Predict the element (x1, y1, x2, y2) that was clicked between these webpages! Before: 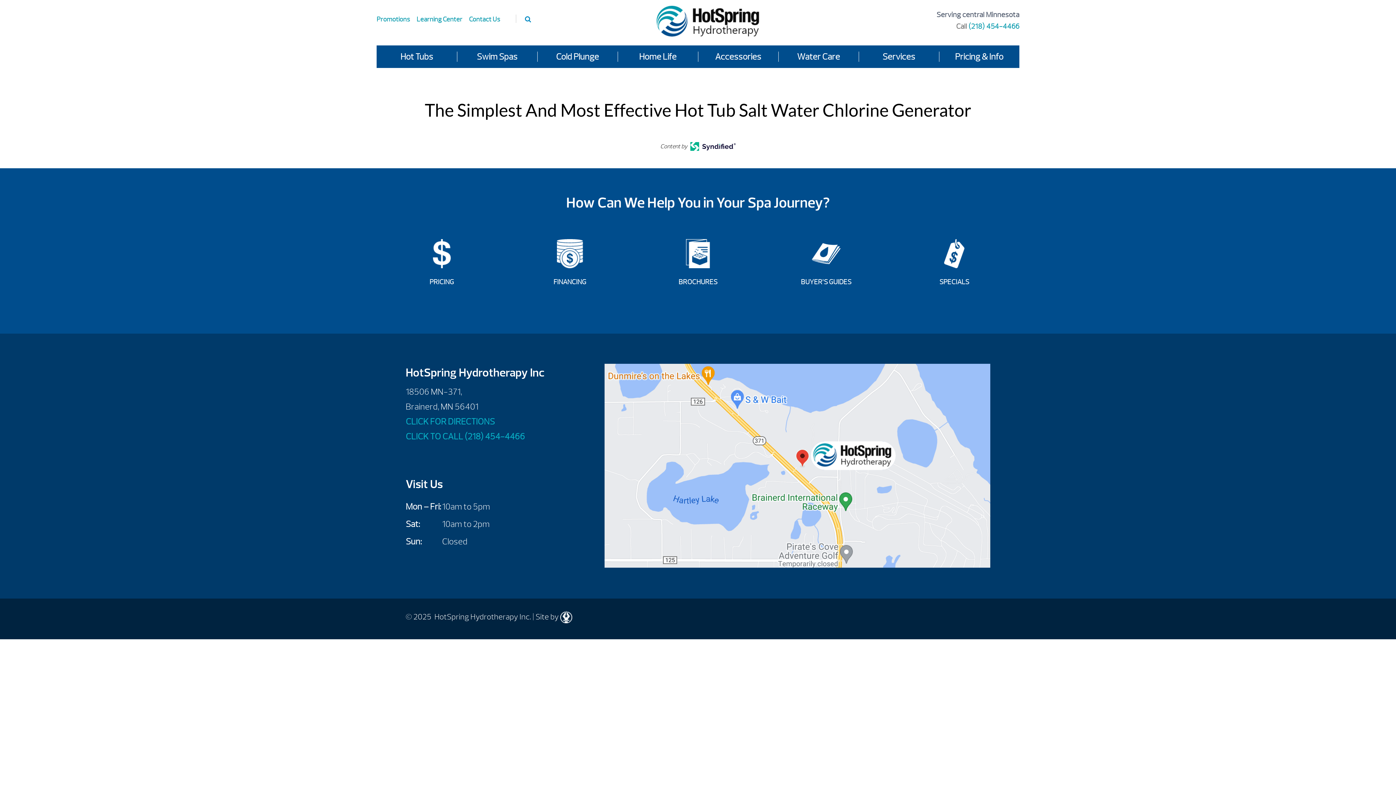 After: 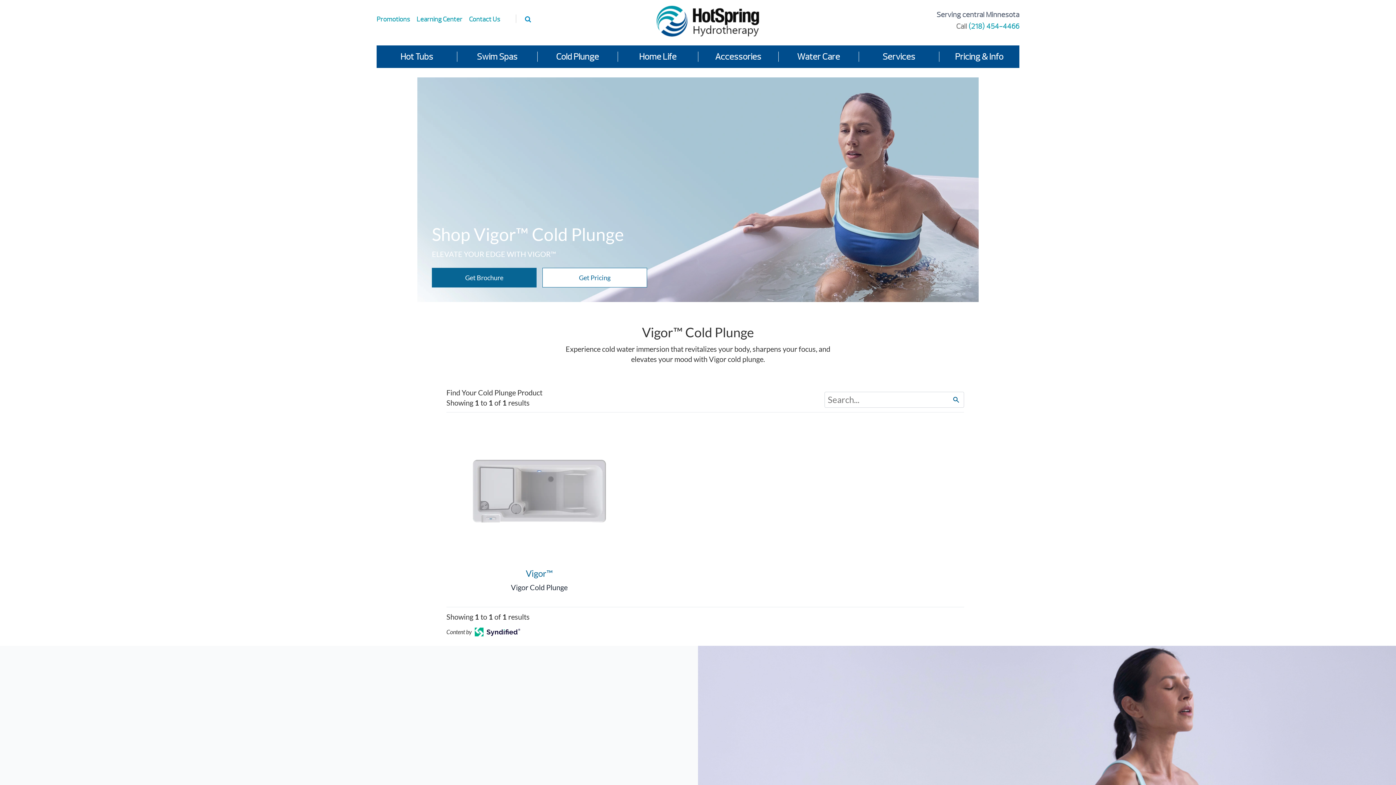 Action: label: Cold Plunge bbox: (537, 46, 617, 66)